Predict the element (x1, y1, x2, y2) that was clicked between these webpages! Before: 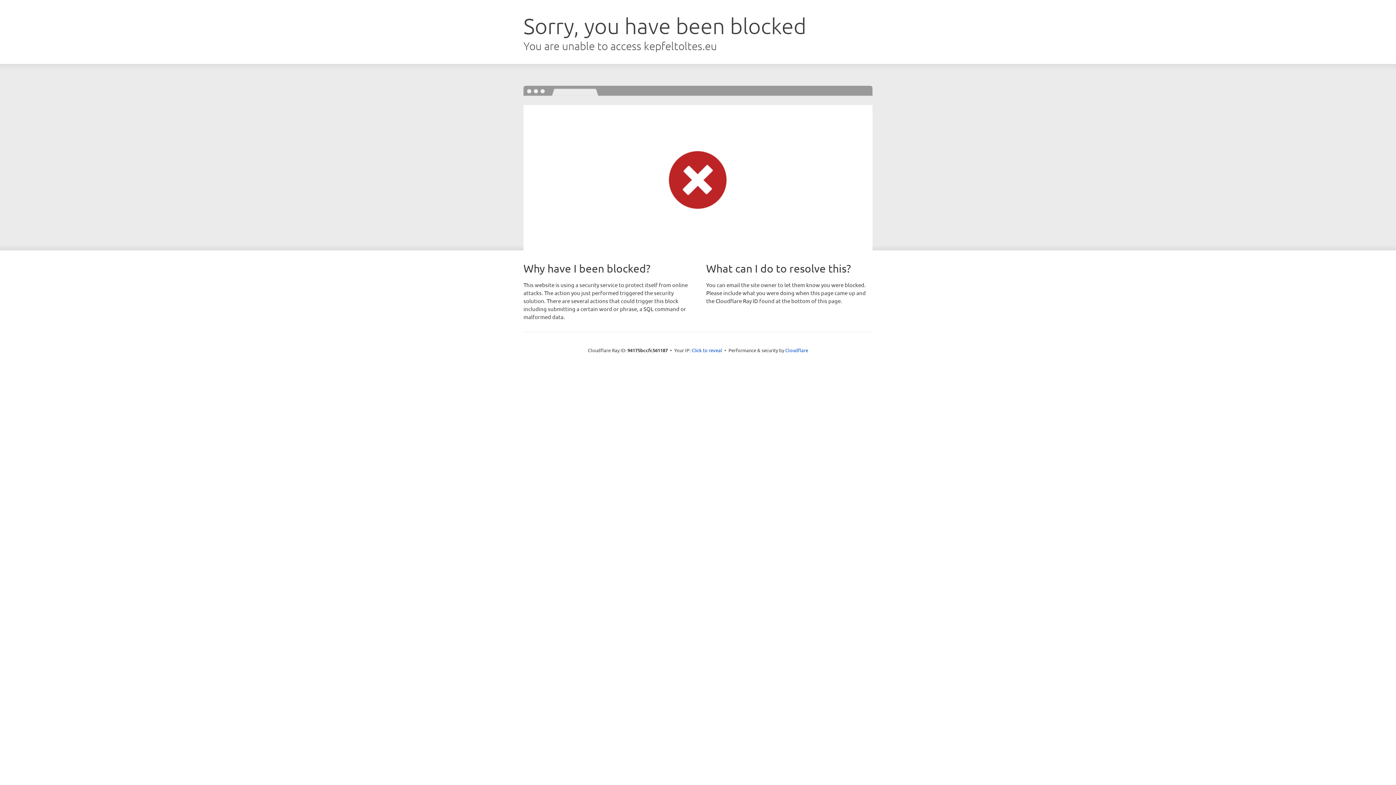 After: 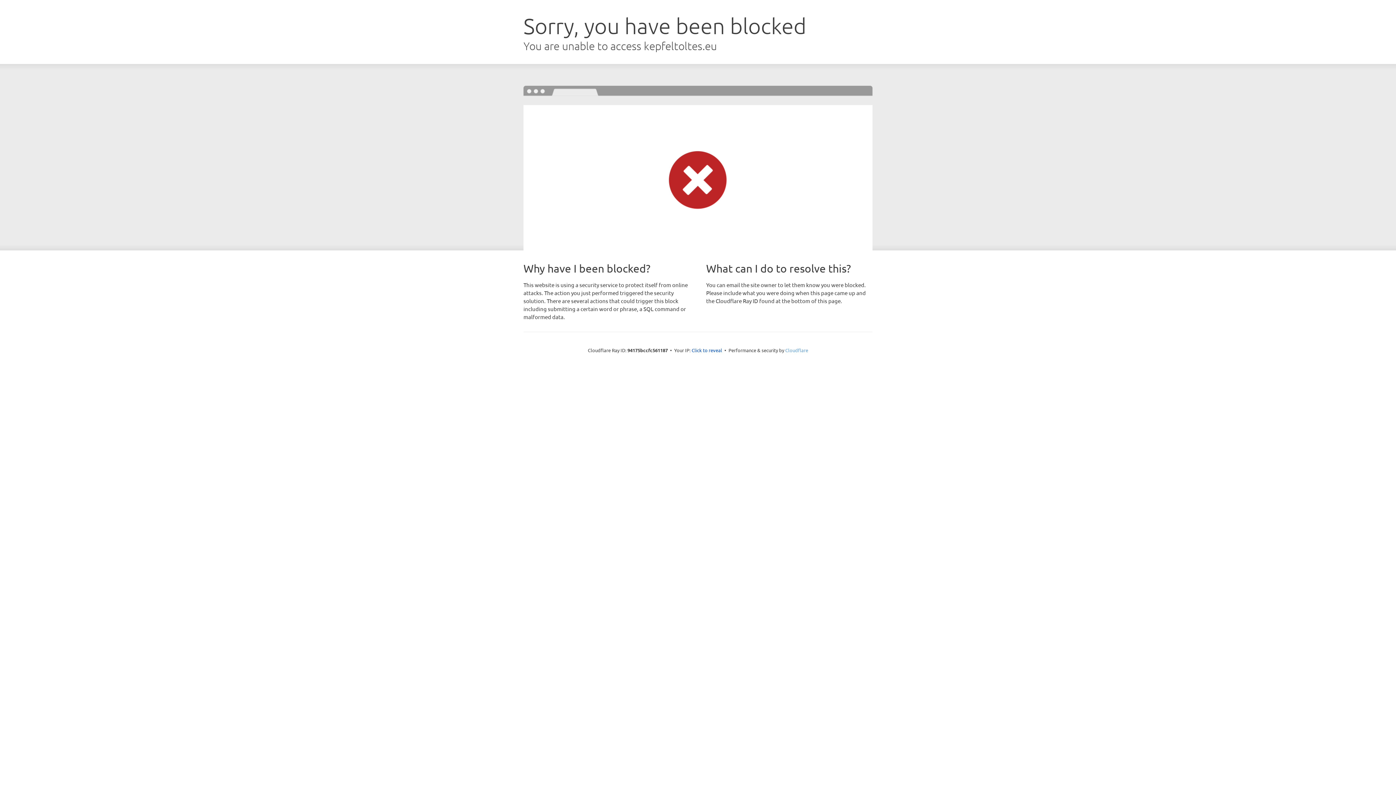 Action: bbox: (785, 347, 808, 353) label: Cloudflare